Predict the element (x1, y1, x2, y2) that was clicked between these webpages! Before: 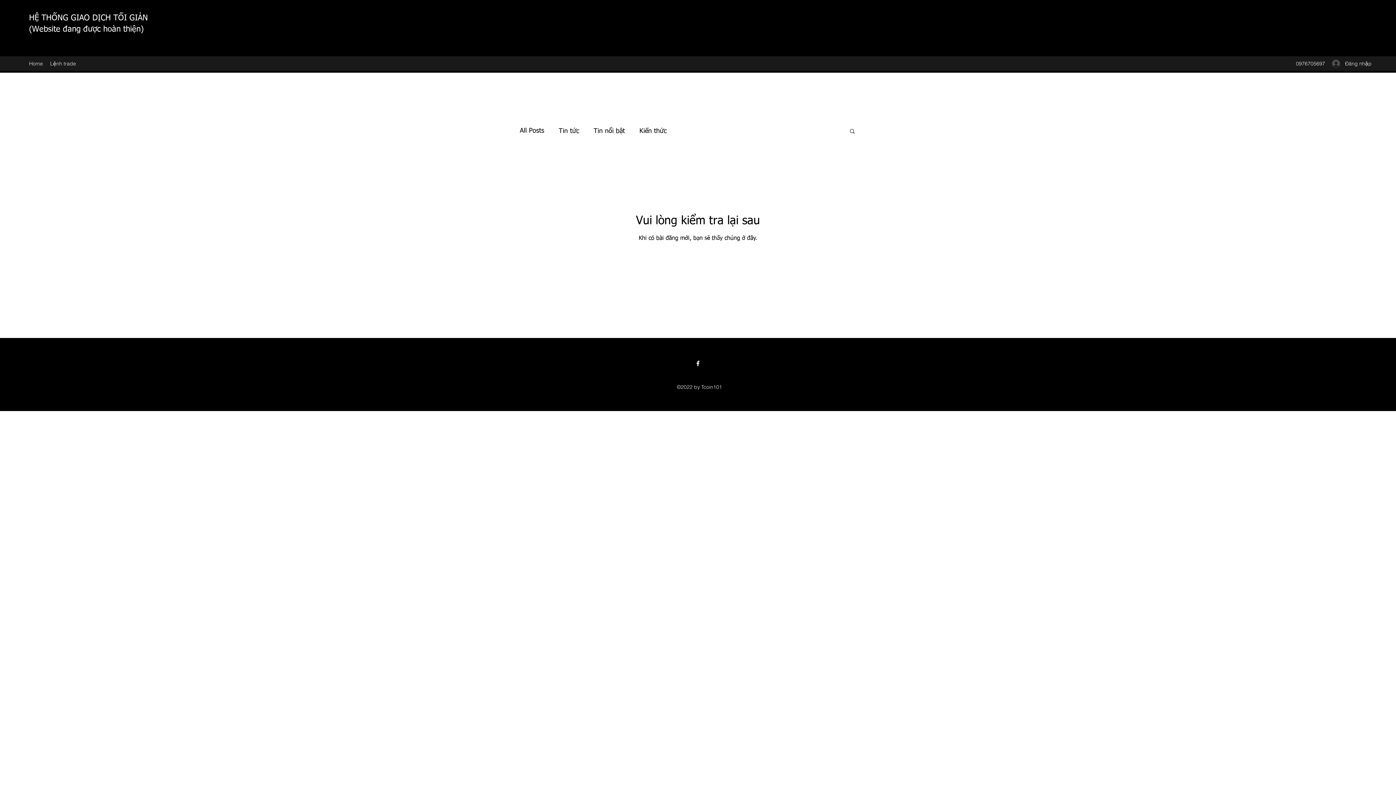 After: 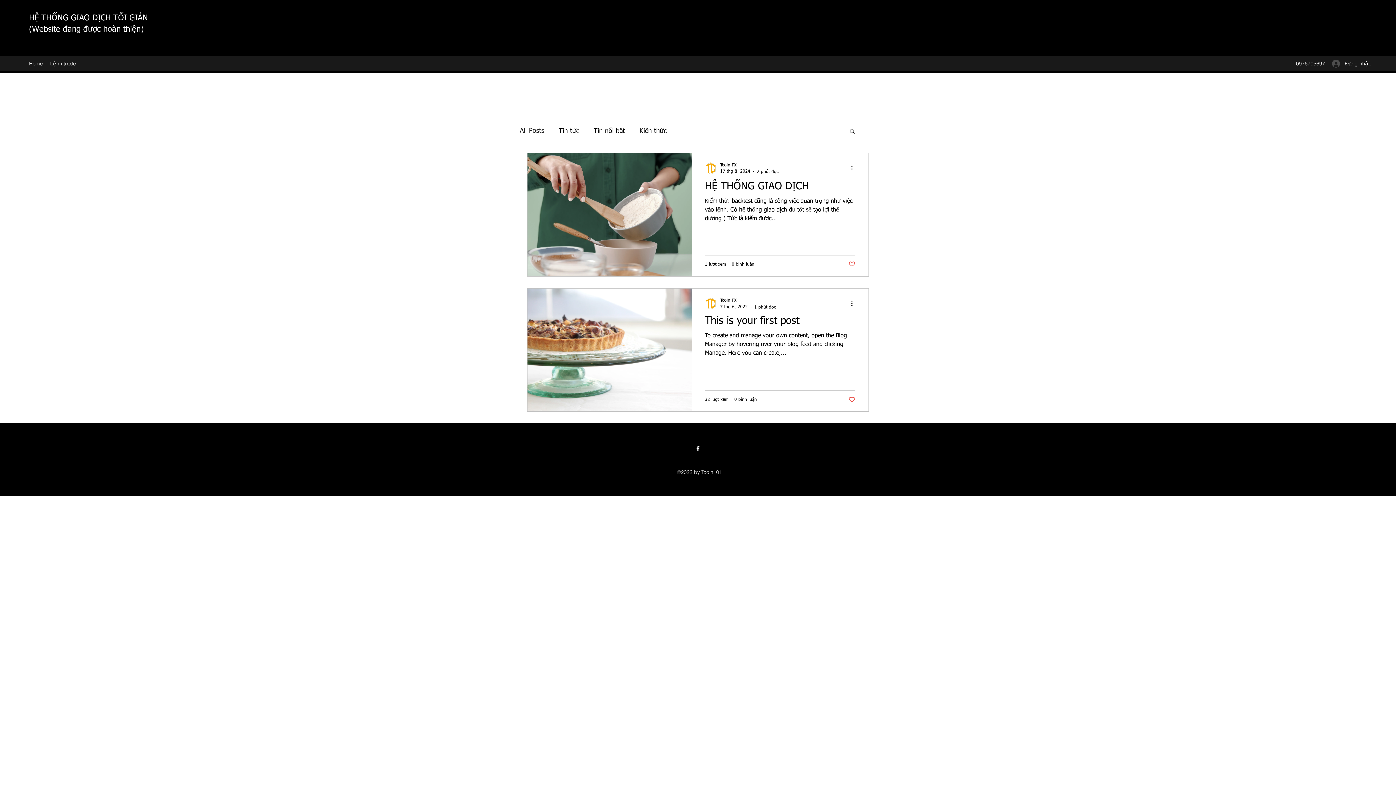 Action: label: All Posts bbox: (520, 126, 544, 134)